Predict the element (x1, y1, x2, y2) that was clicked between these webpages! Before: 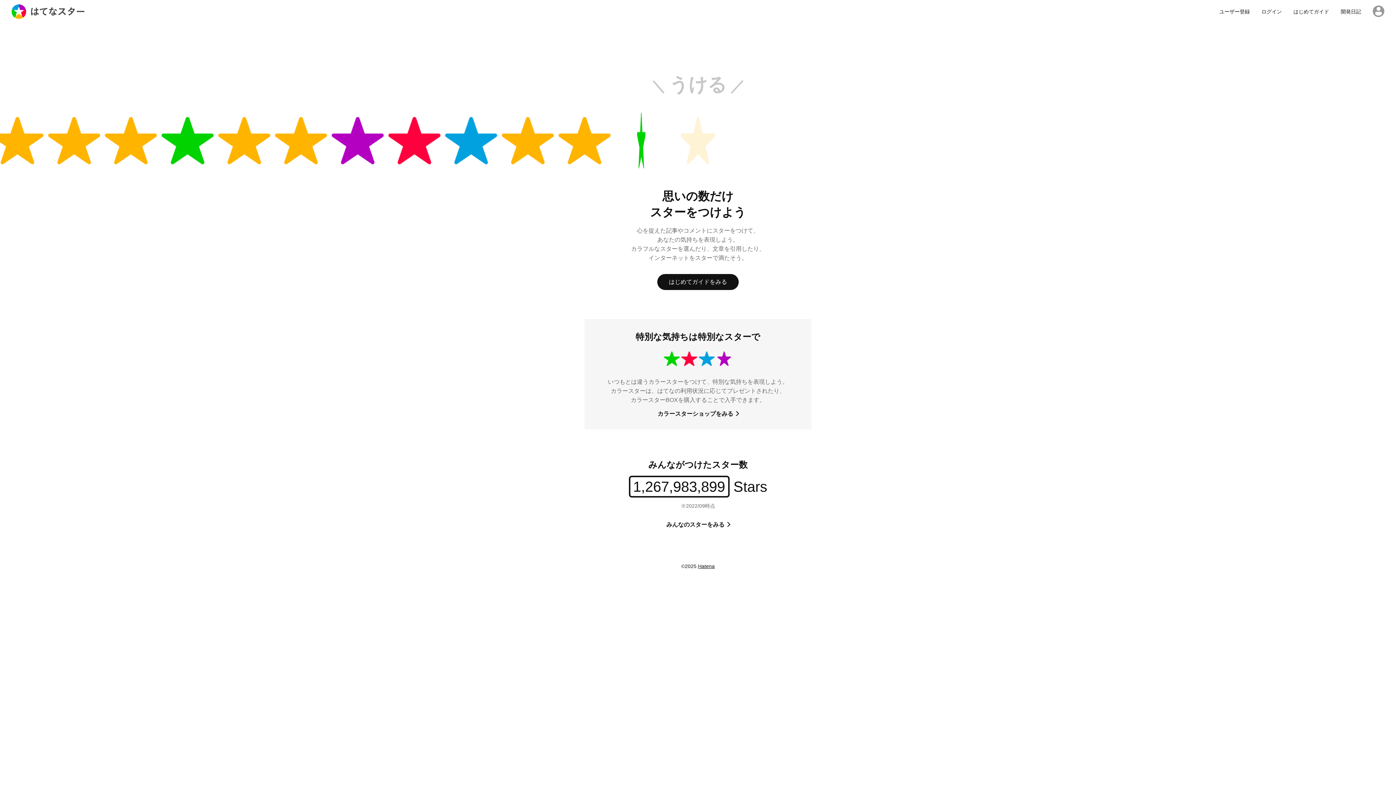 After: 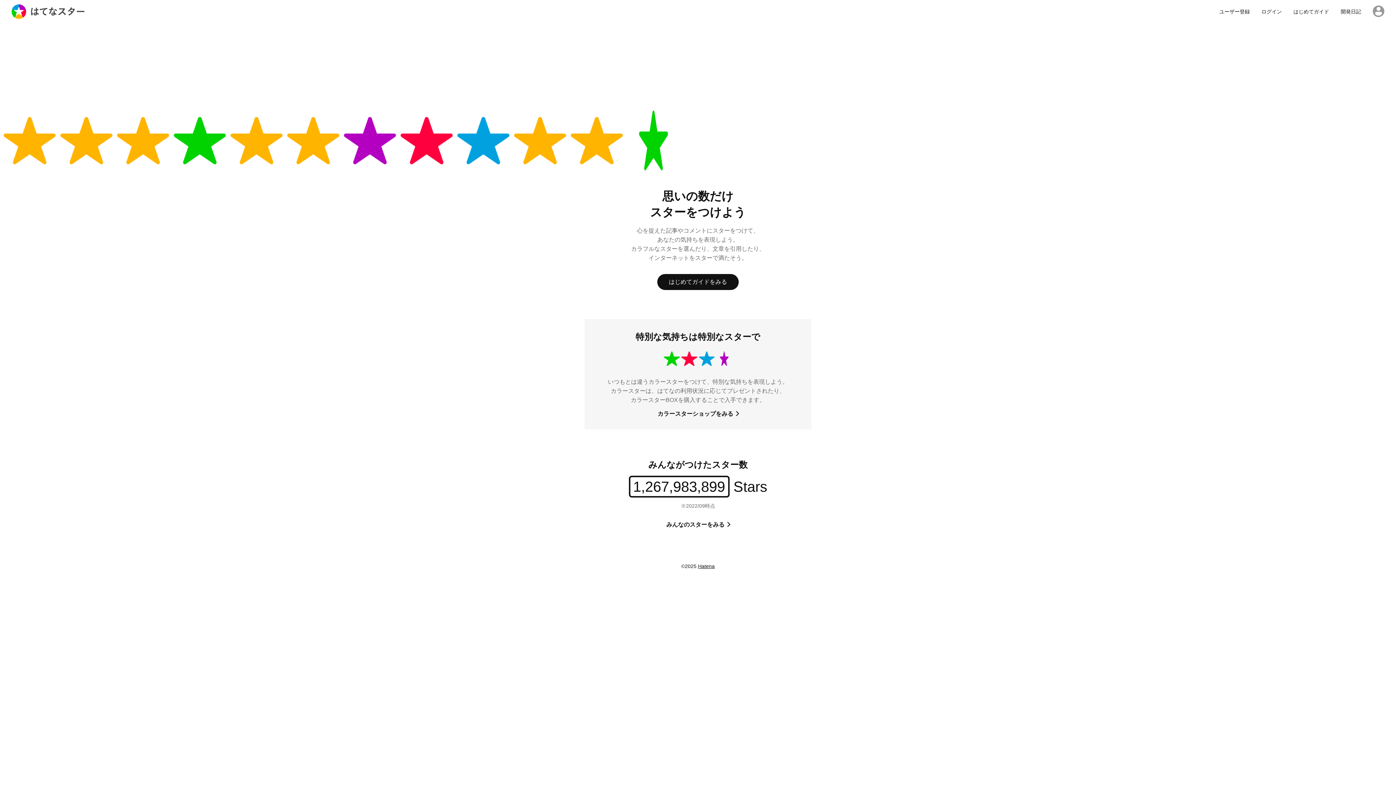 Action: label: Hatena bbox: (698, 563, 714, 569)